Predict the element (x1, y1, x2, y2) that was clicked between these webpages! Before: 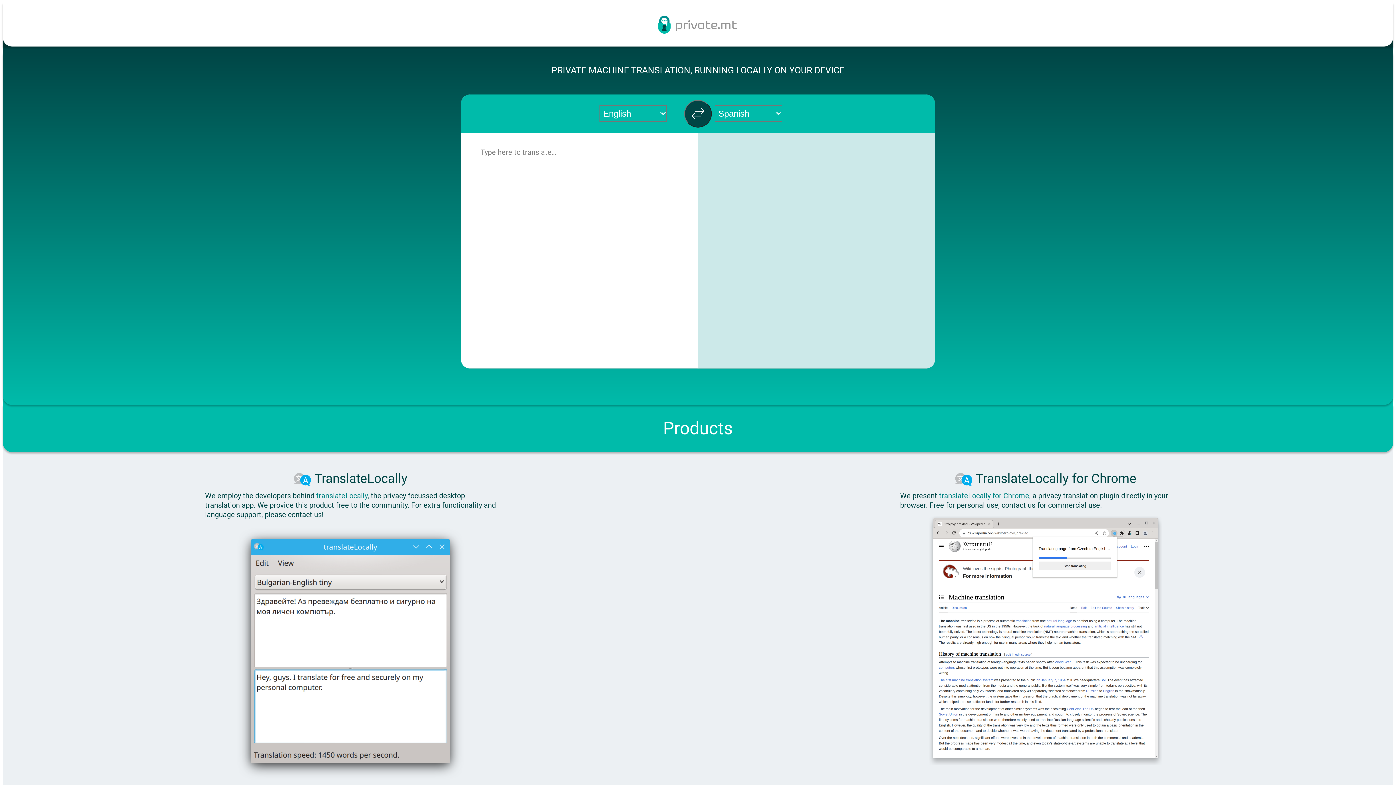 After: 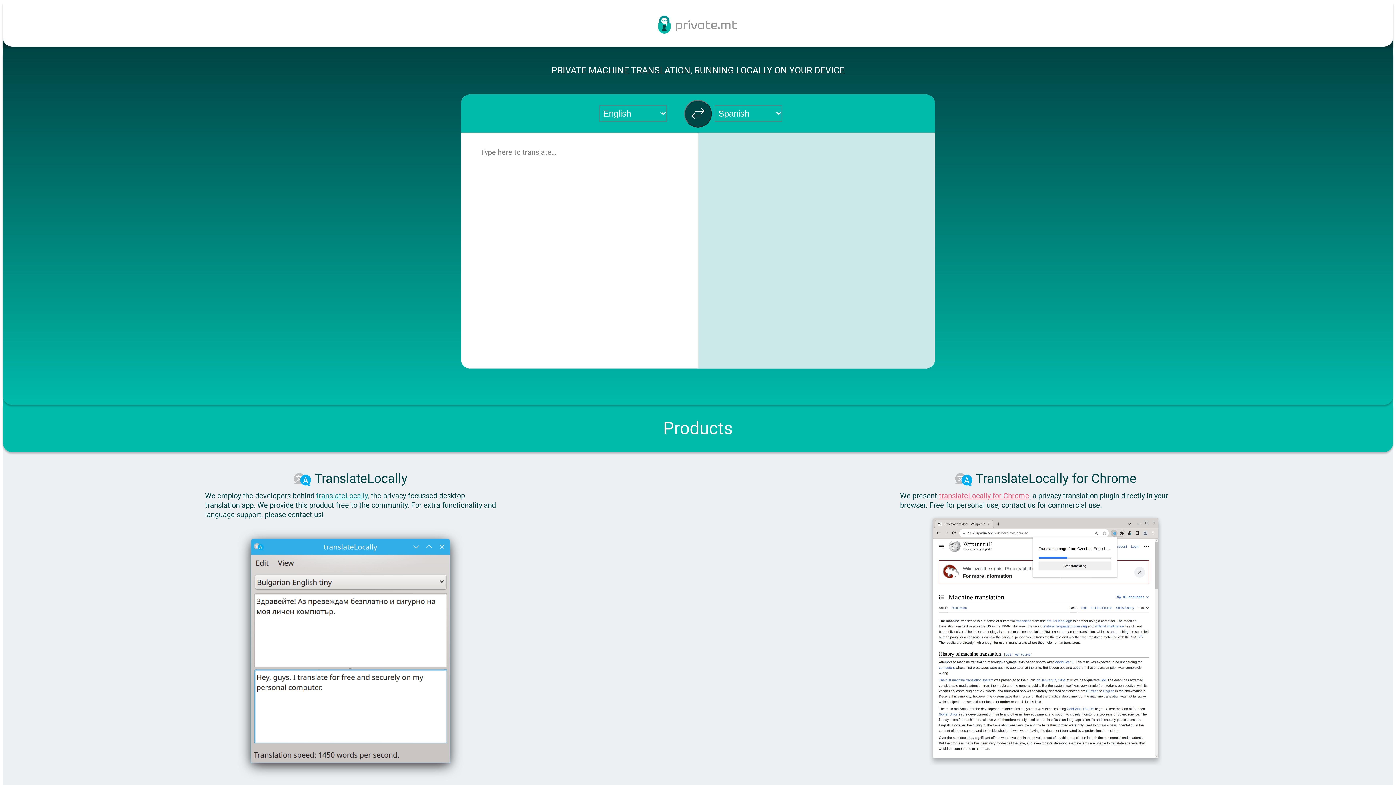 Action: label: translateLocally for Chrome bbox: (939, 491, 1029, 500)